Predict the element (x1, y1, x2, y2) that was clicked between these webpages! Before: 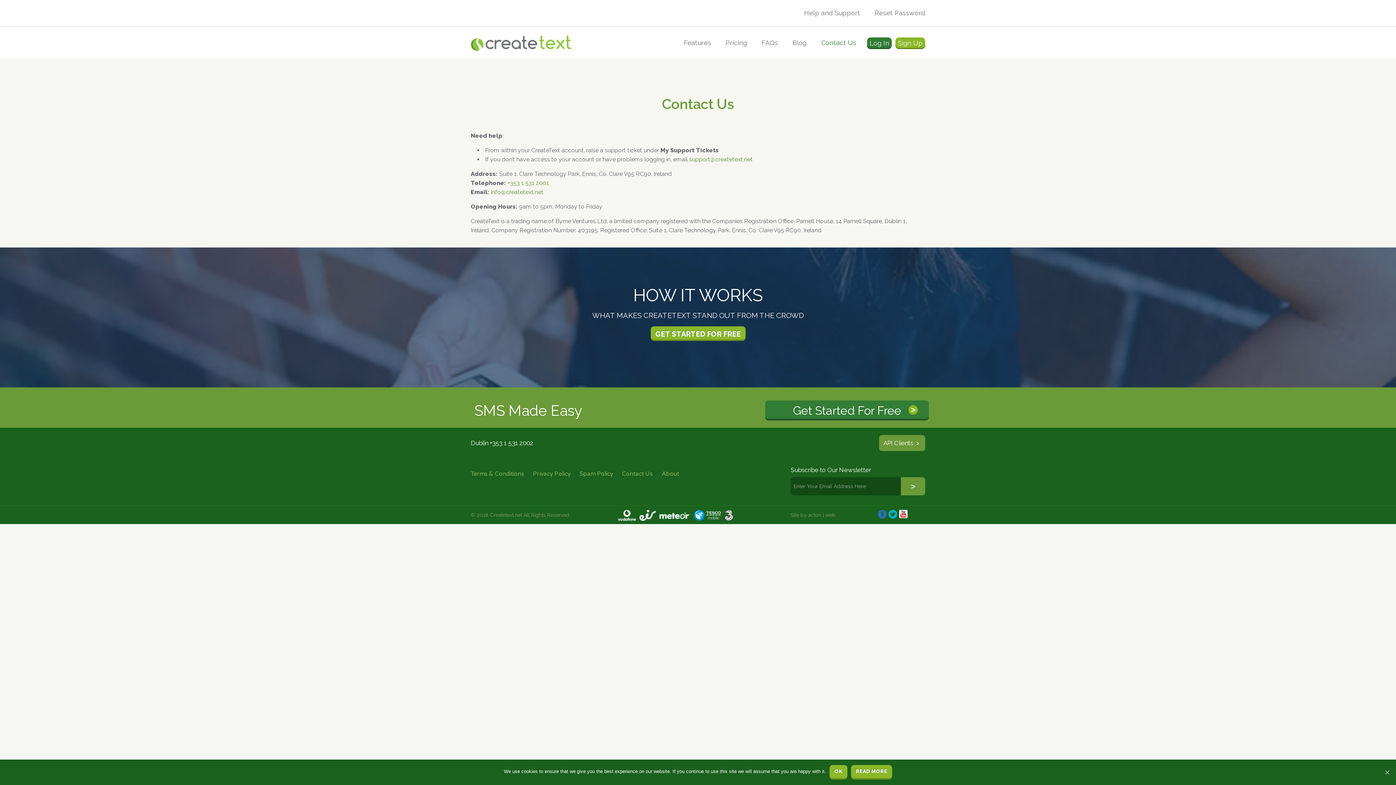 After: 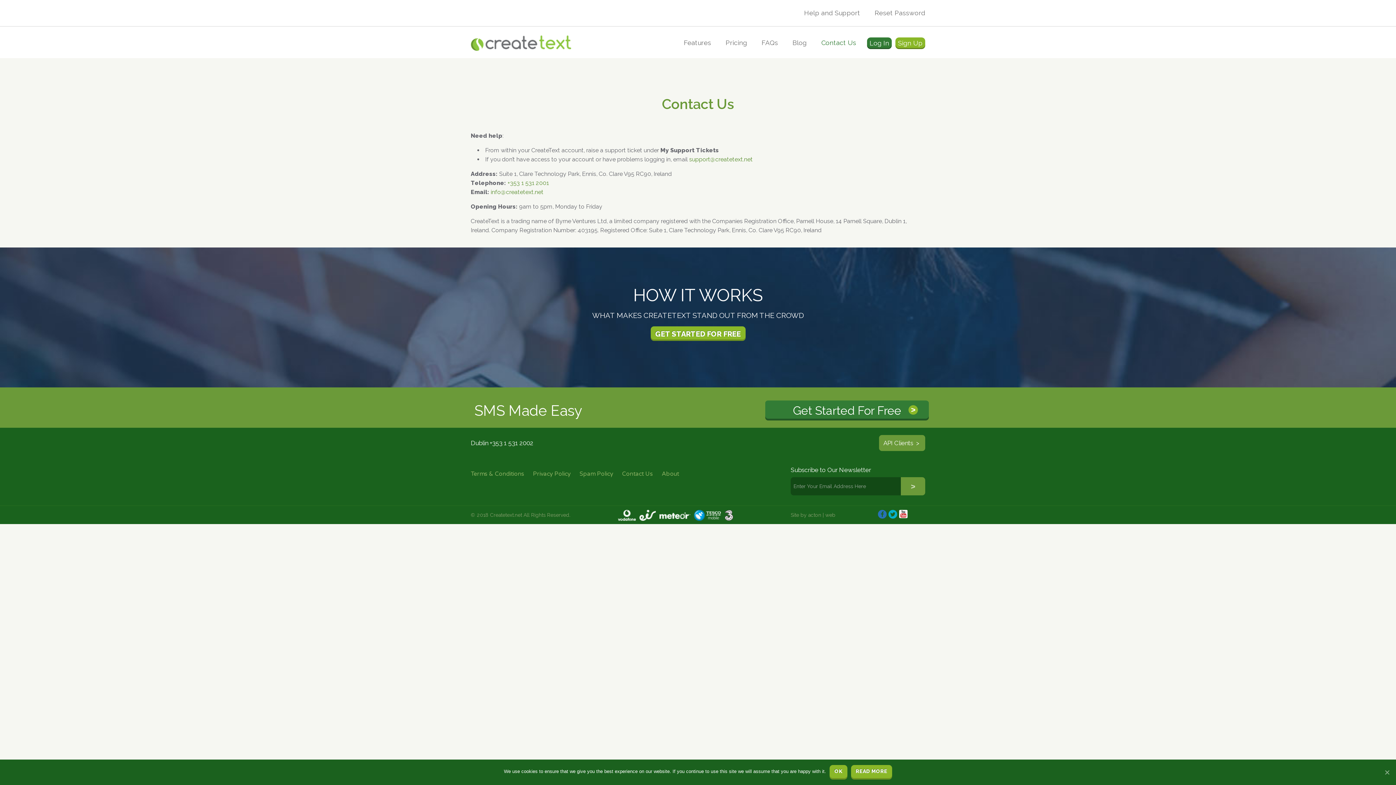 Action: bbox: (470, 439, 533, 446) label: Dublin +353 1 531 2002